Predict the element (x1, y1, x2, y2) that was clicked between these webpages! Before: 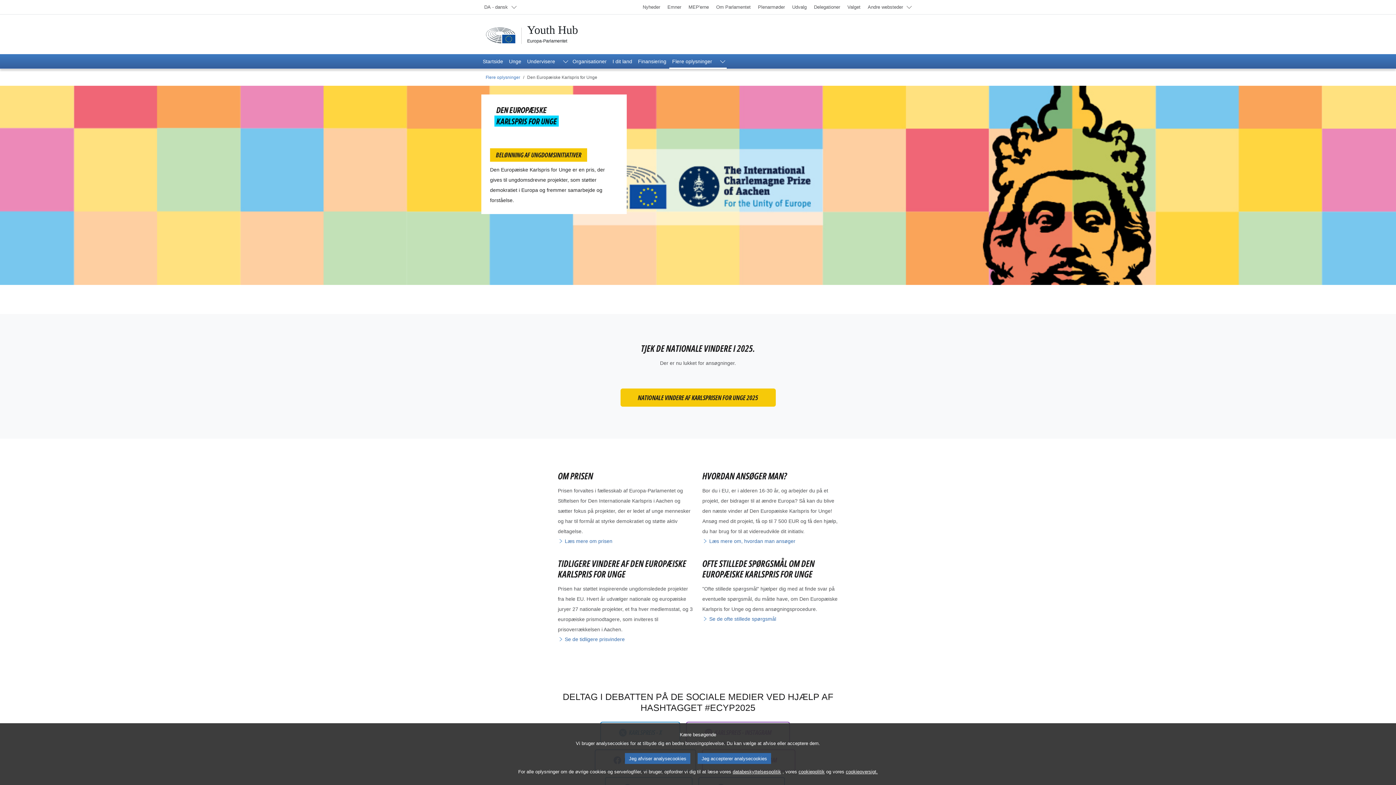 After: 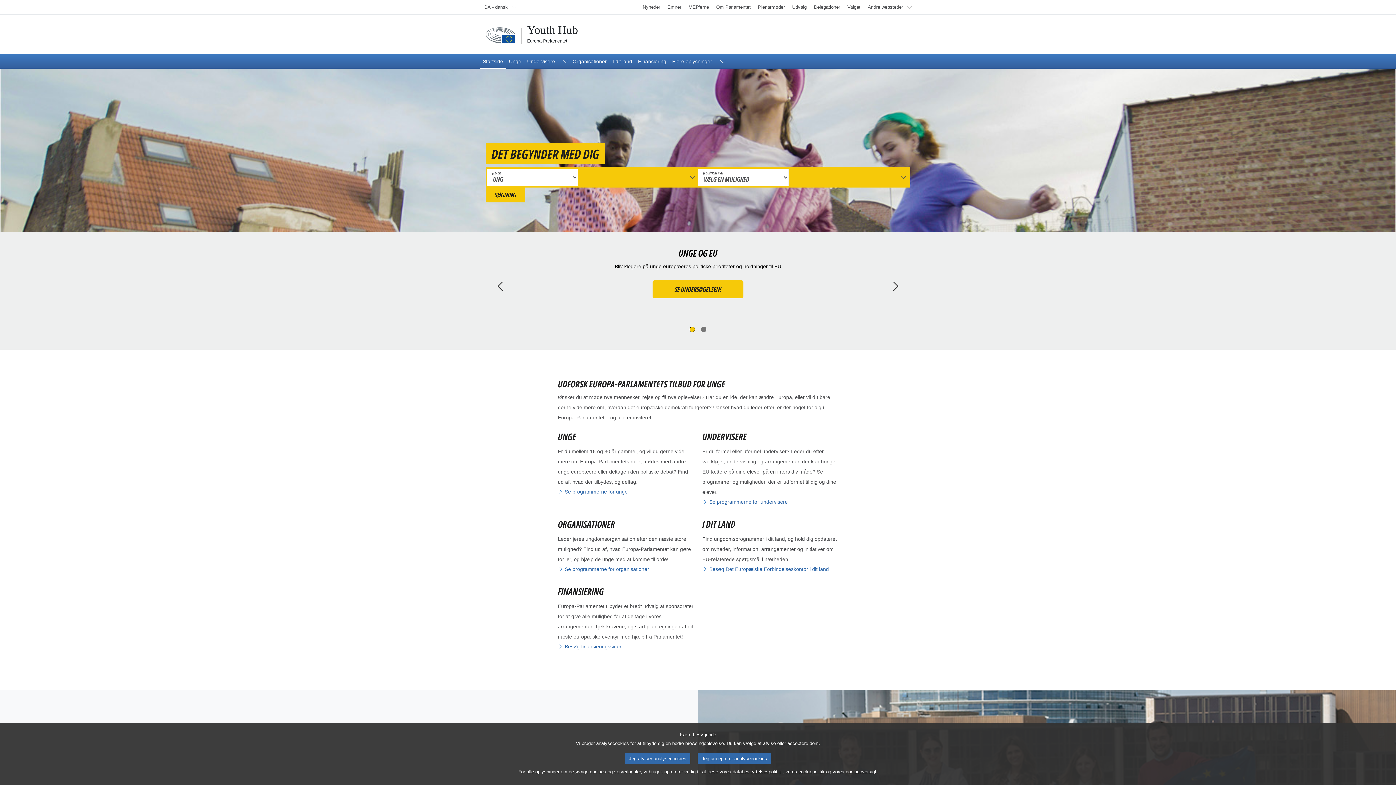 Action: bbox: (480, 54, 506, 68) label: Startside